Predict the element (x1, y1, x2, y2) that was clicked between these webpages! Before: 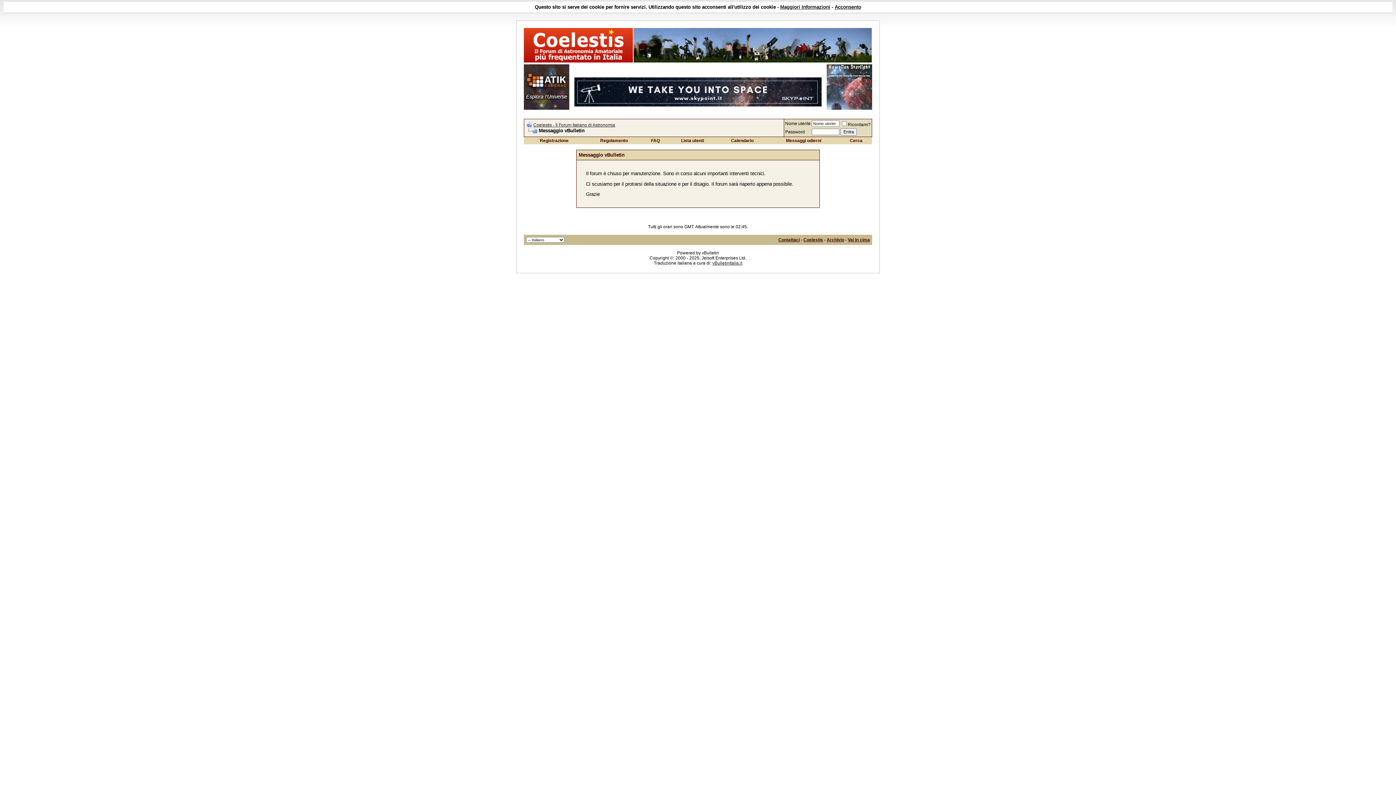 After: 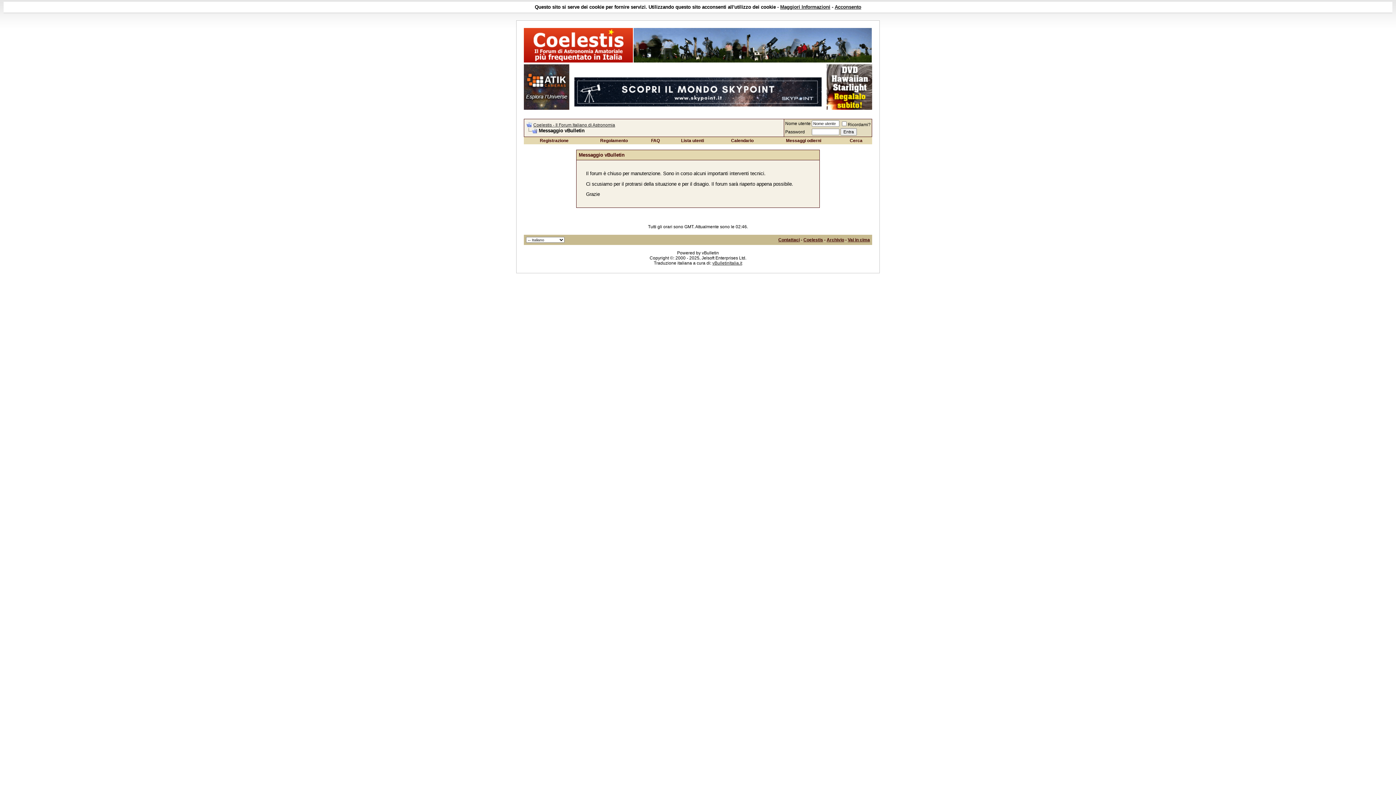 Action: bbox: (524, 58, 633, 63)